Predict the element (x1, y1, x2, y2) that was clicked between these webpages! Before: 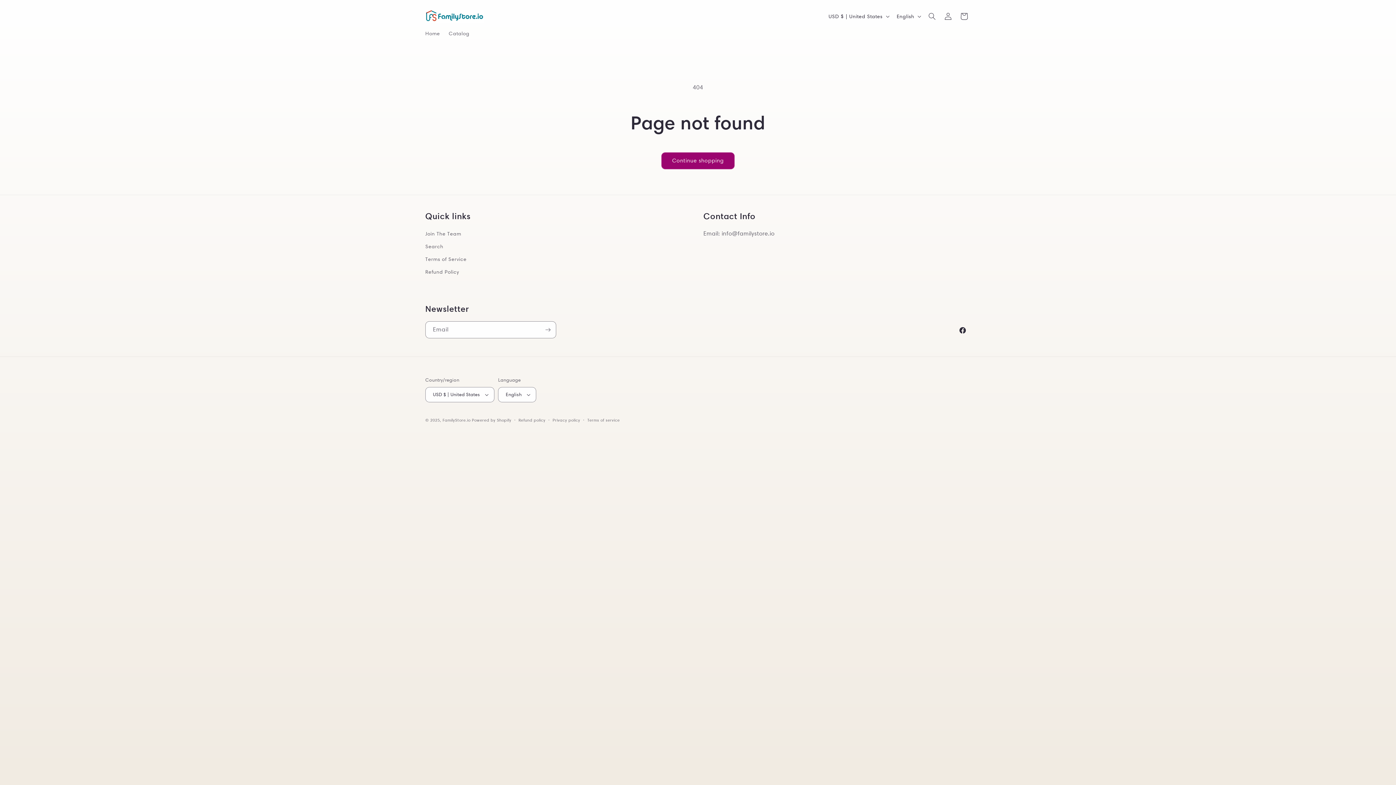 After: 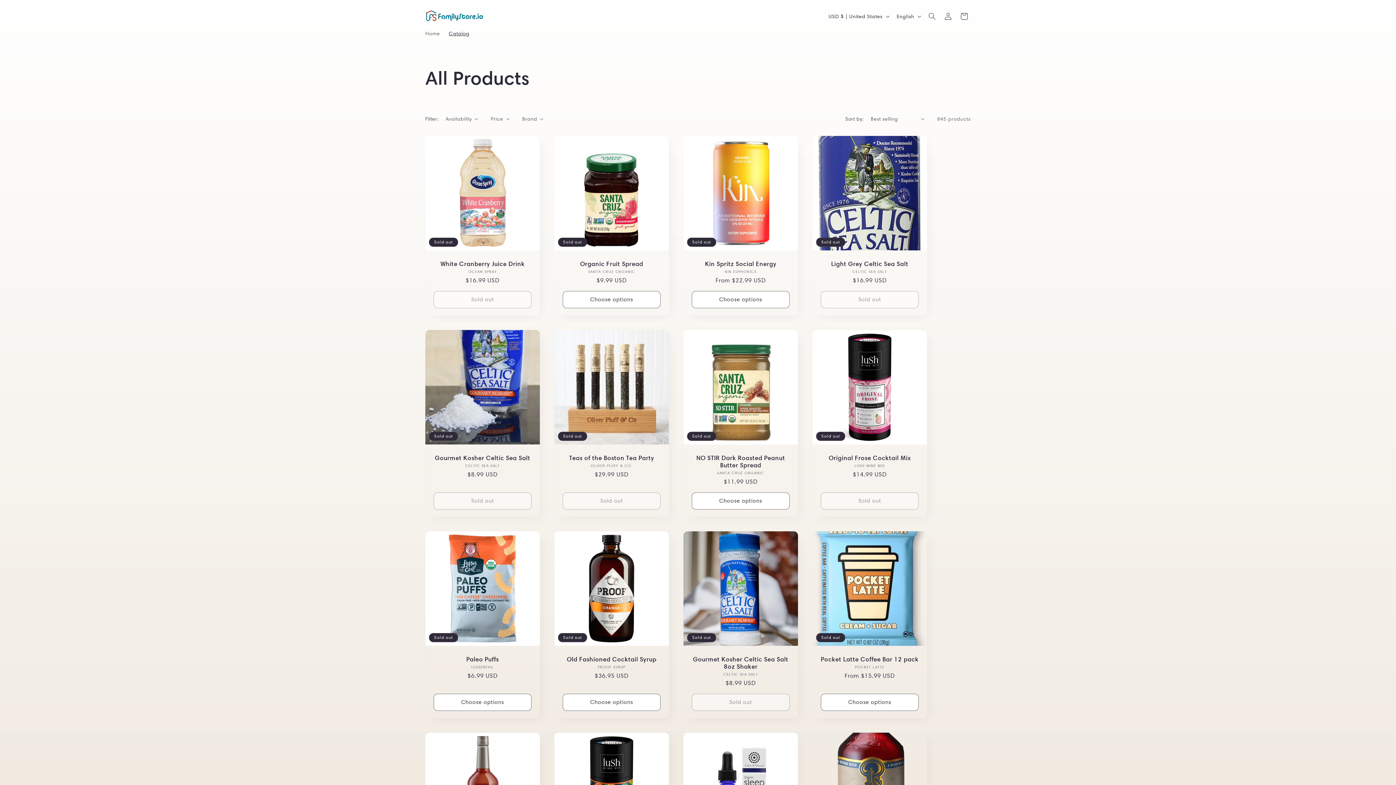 Action: bbox: (444, 25, 474, 40) label: Catalog